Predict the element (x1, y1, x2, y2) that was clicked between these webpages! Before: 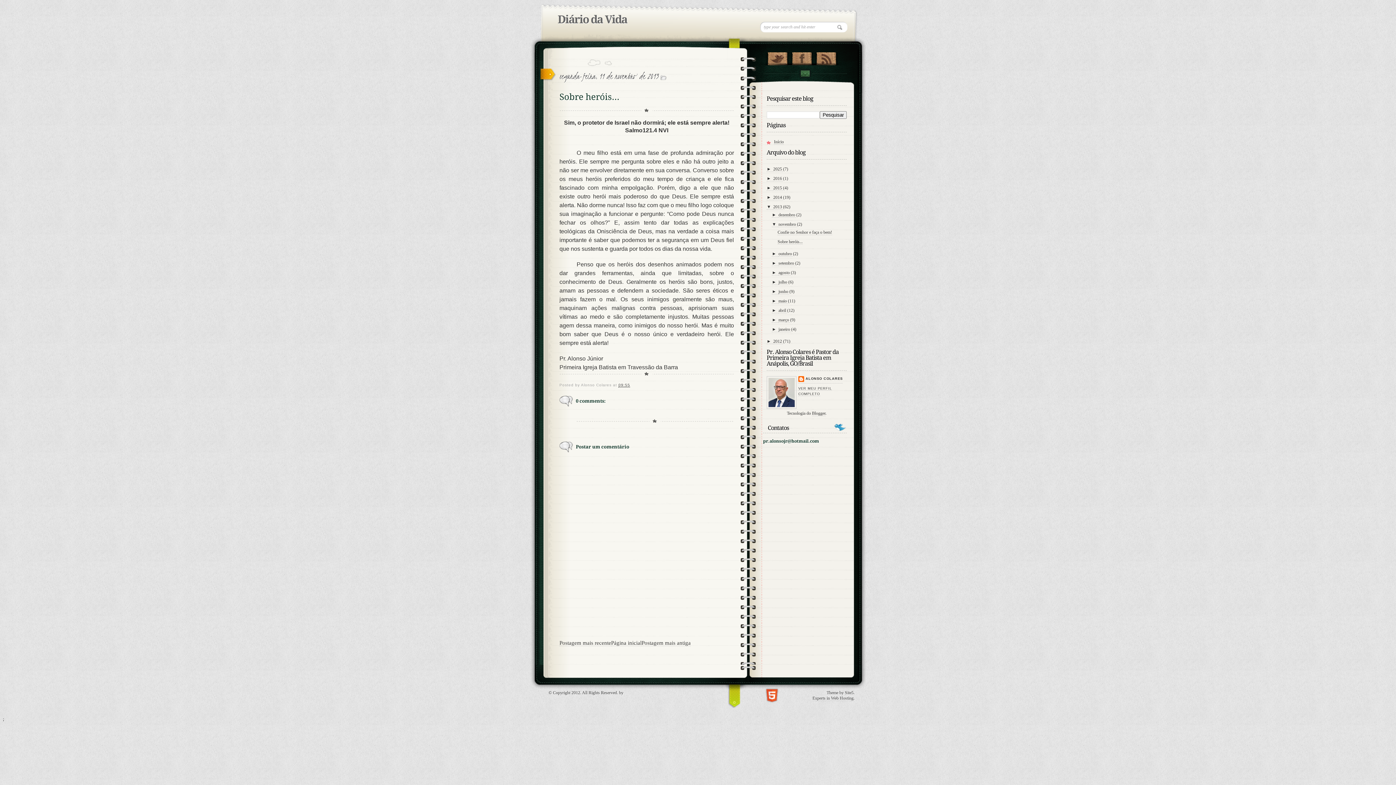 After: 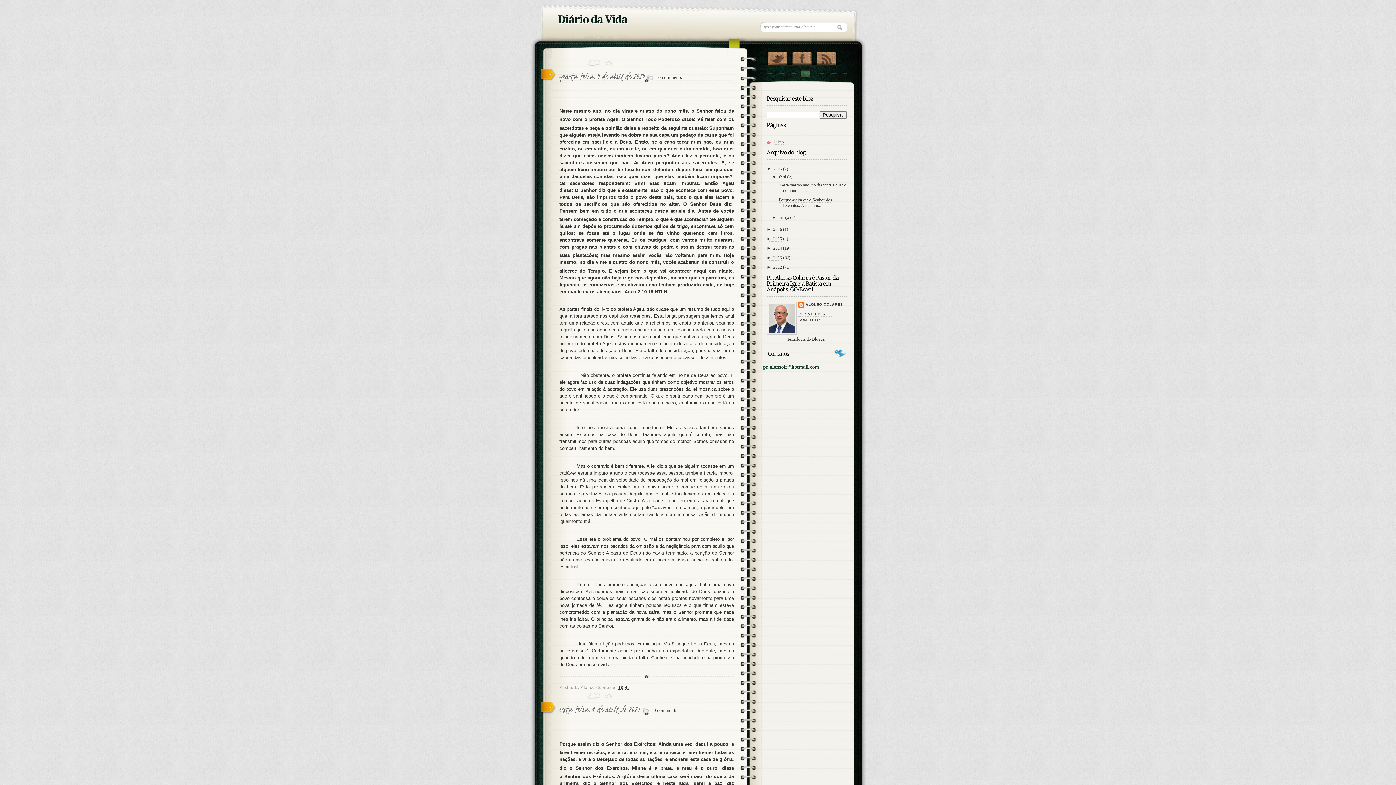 Action: label: Diário da Vida bbox: (557, 13, 627, 25)